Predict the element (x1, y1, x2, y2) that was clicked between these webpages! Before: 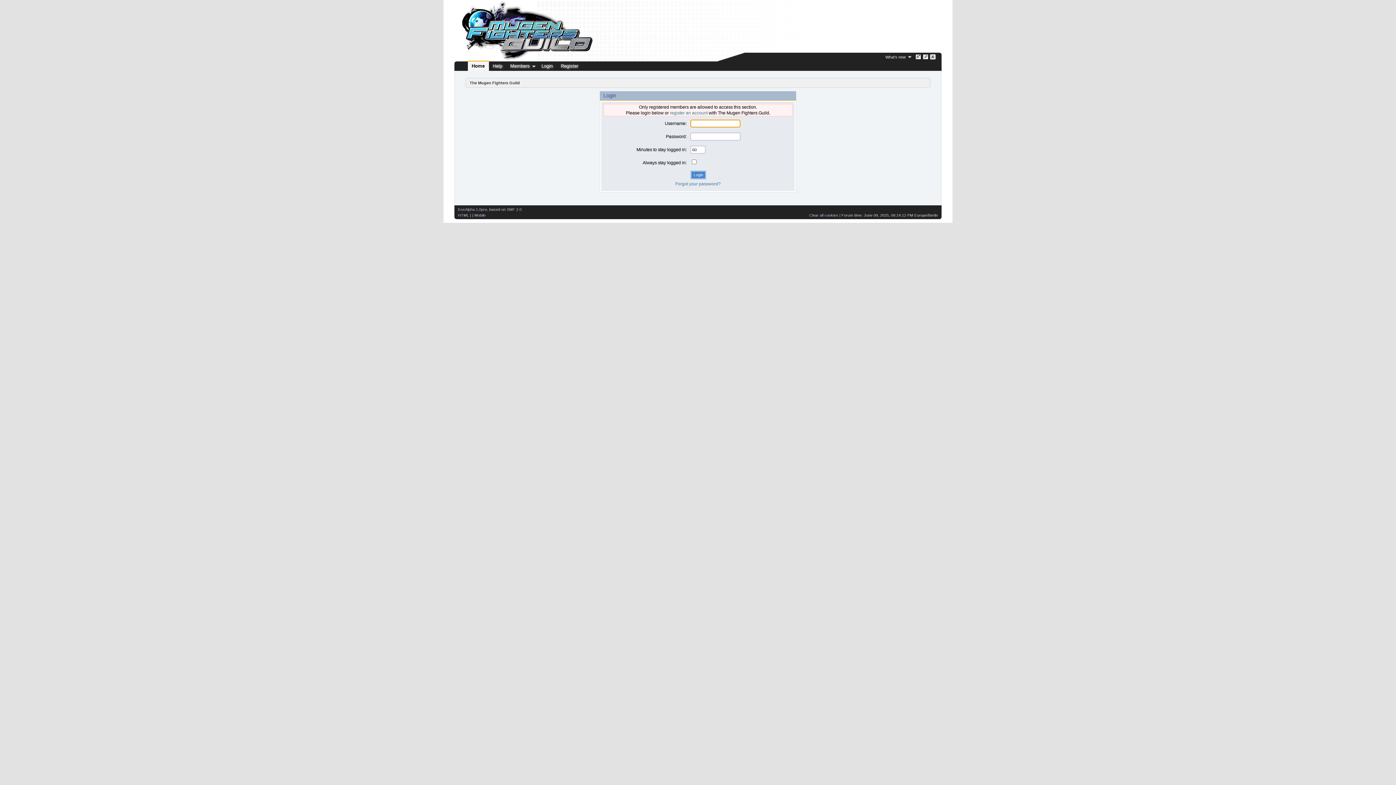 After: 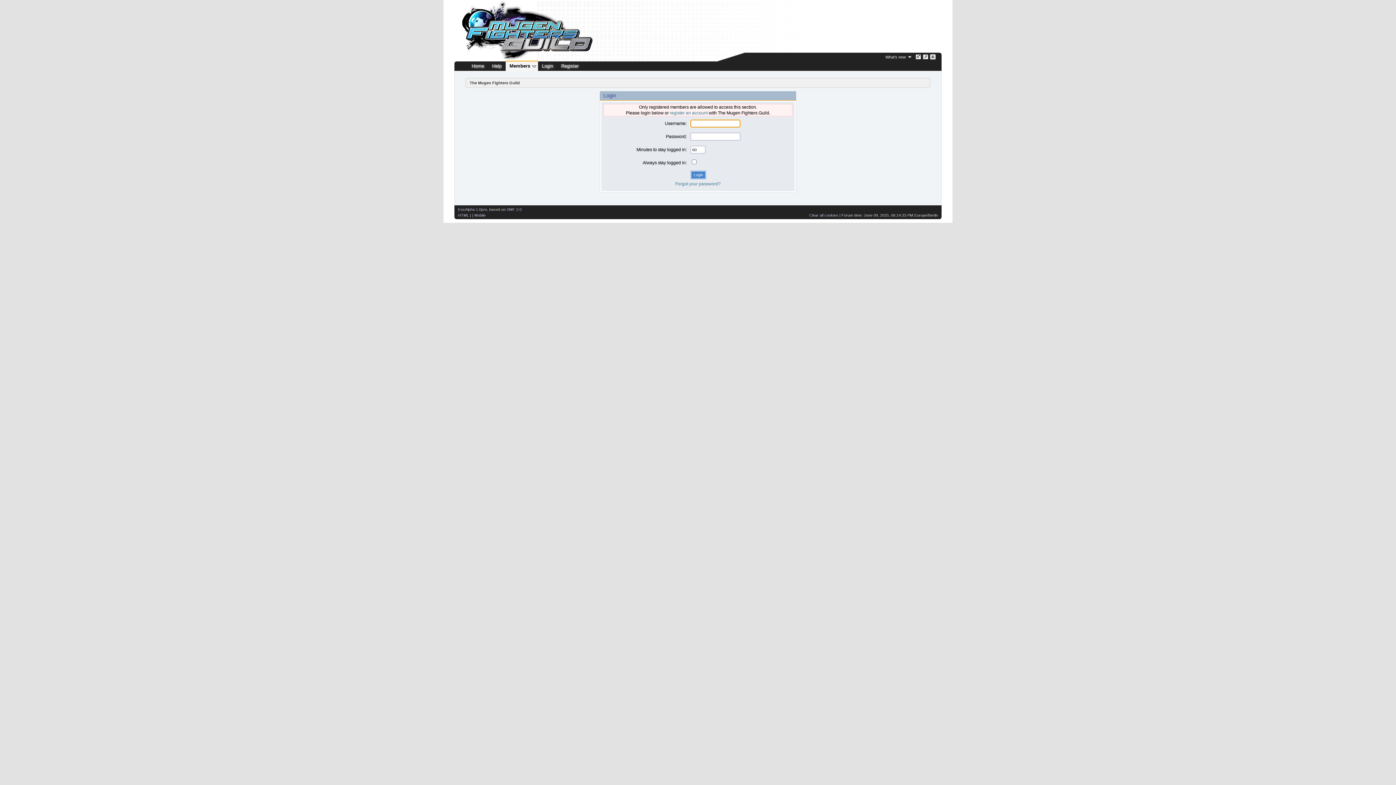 Action: bbox: (506, 61, 534, 70) label: Members